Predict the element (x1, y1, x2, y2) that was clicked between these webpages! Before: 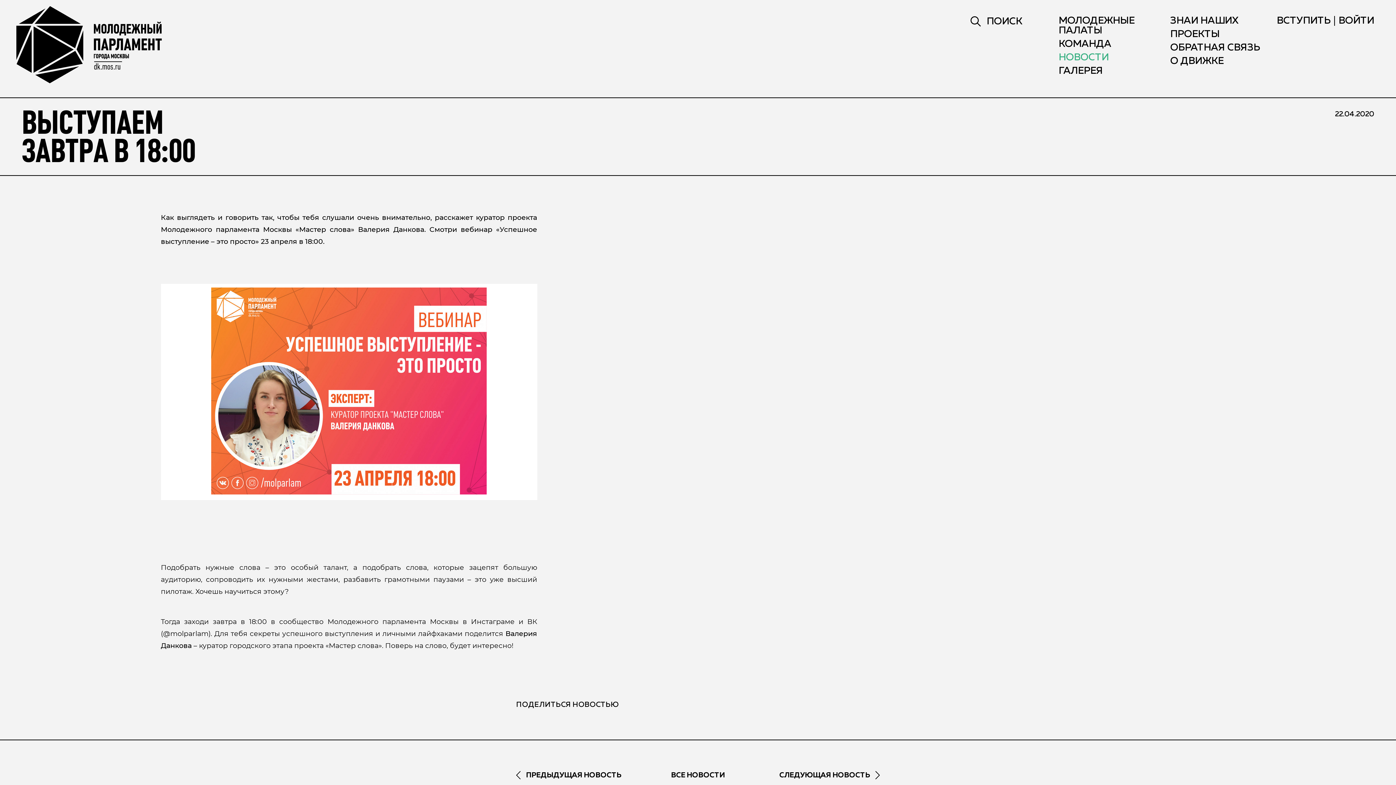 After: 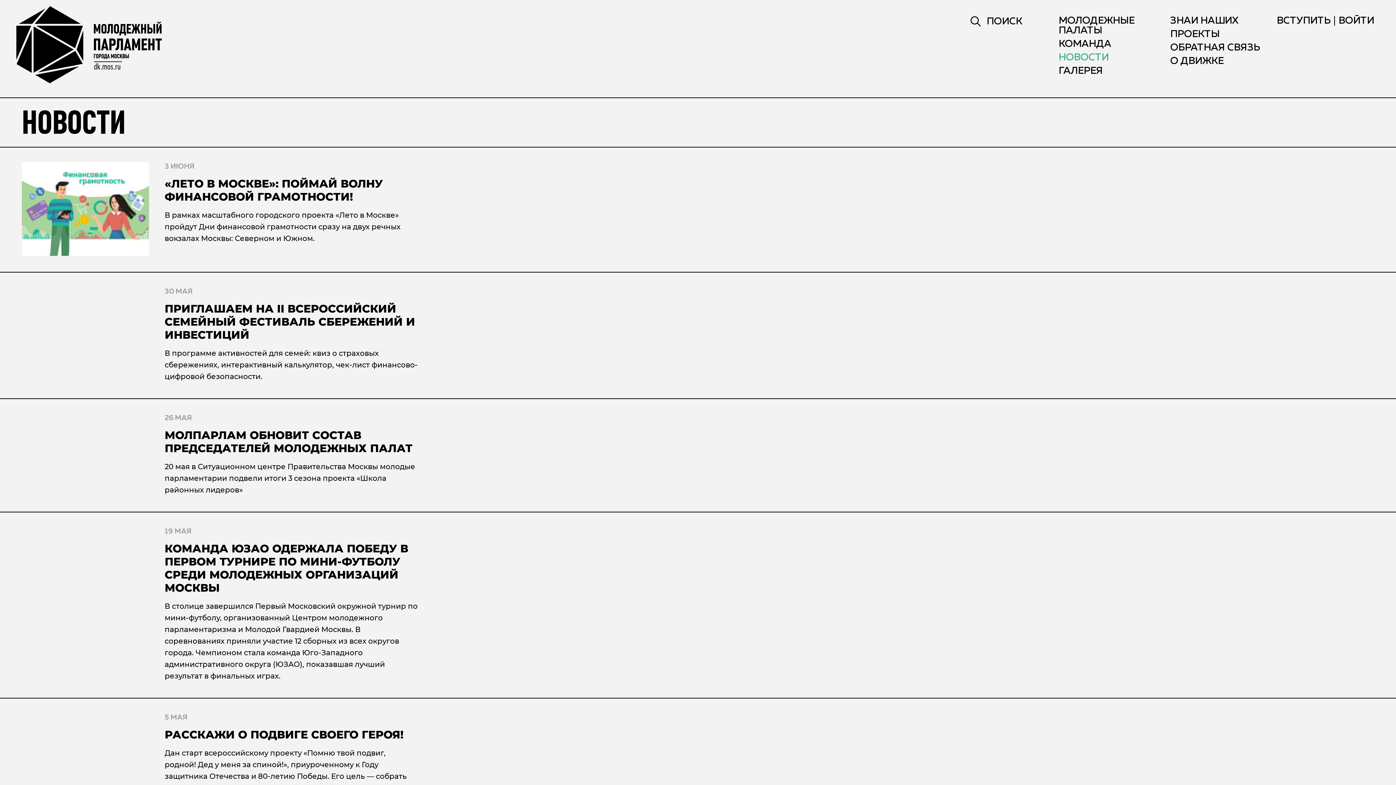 Action: label: НОВОСТИ bbox: (1058, 52, 1109, 62)